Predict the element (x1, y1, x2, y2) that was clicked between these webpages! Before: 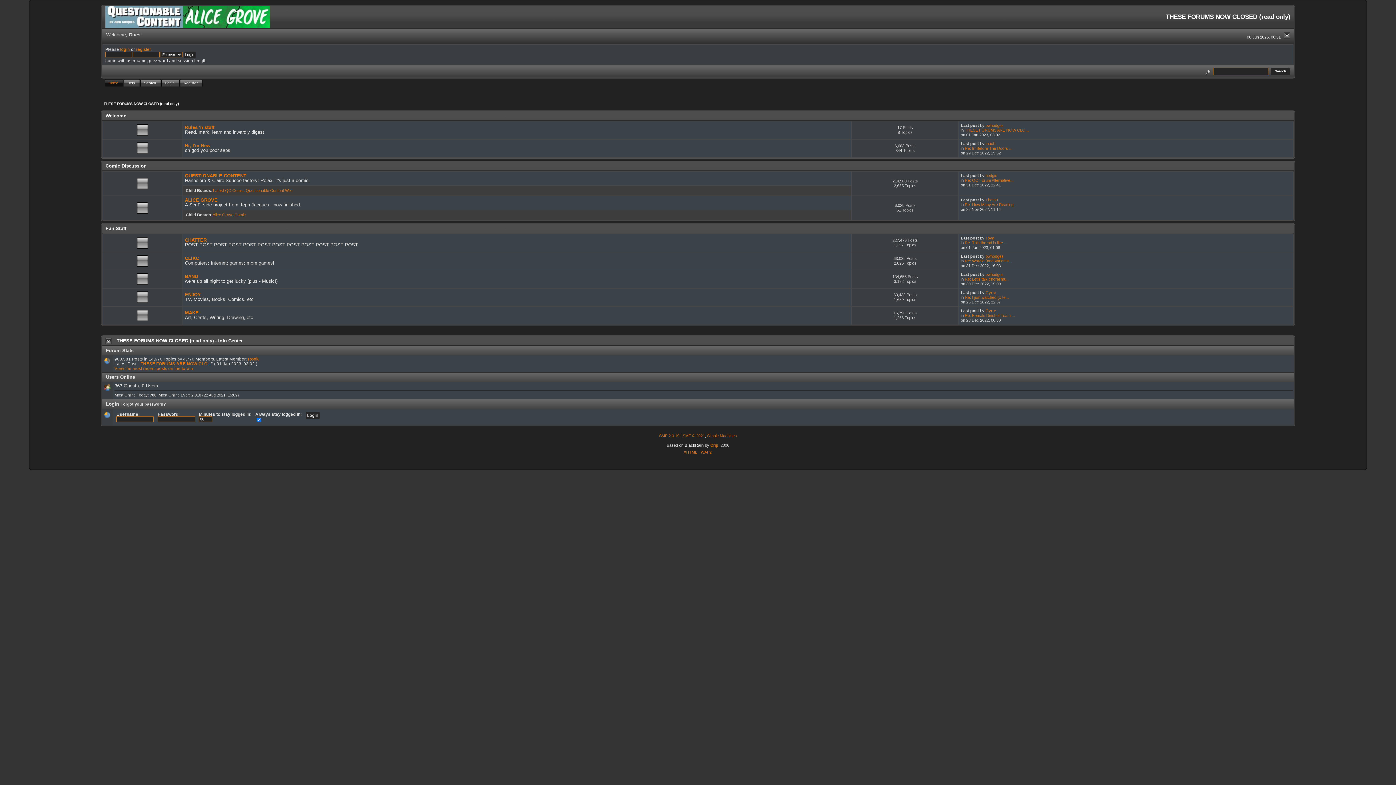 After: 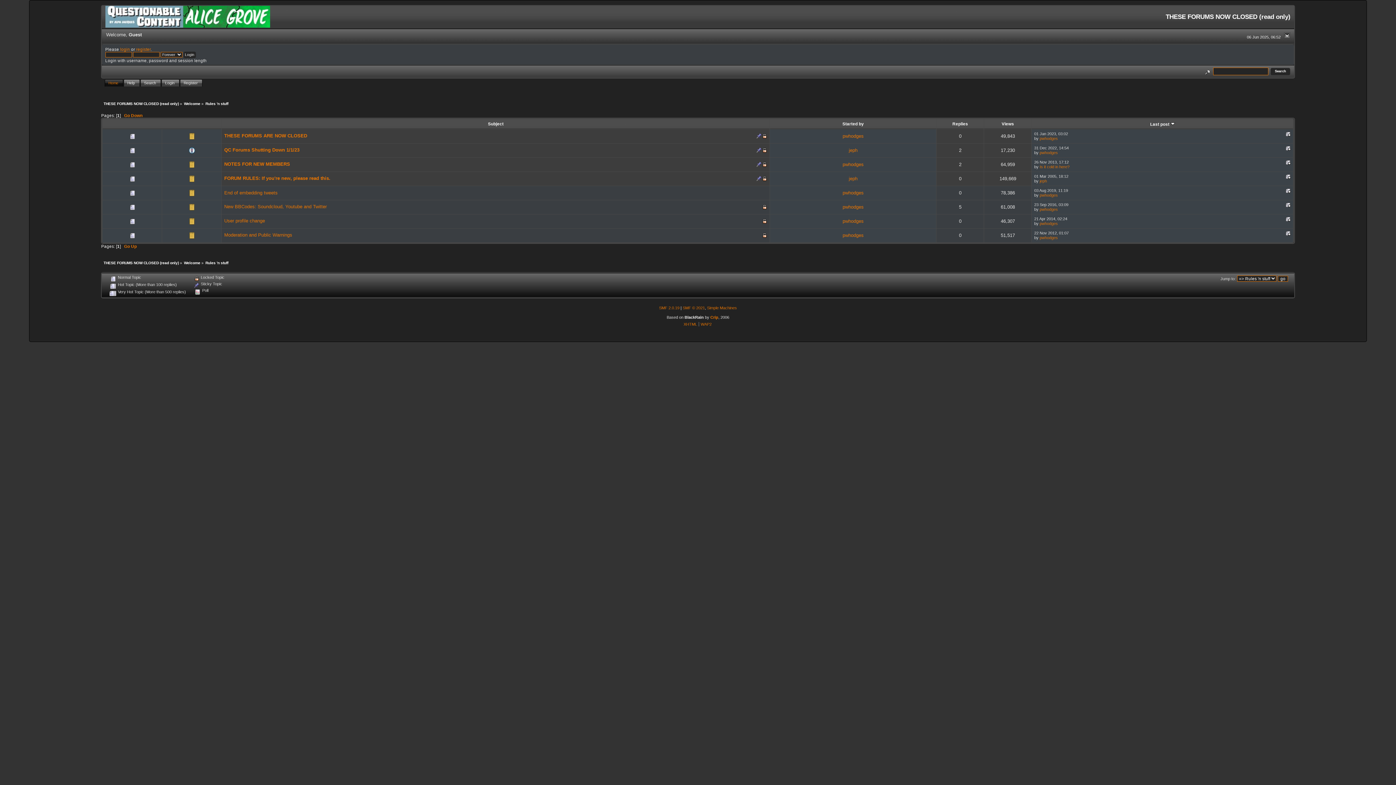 Action: bbox: (184, 124, 214, 130) label: Rules 'n stuff